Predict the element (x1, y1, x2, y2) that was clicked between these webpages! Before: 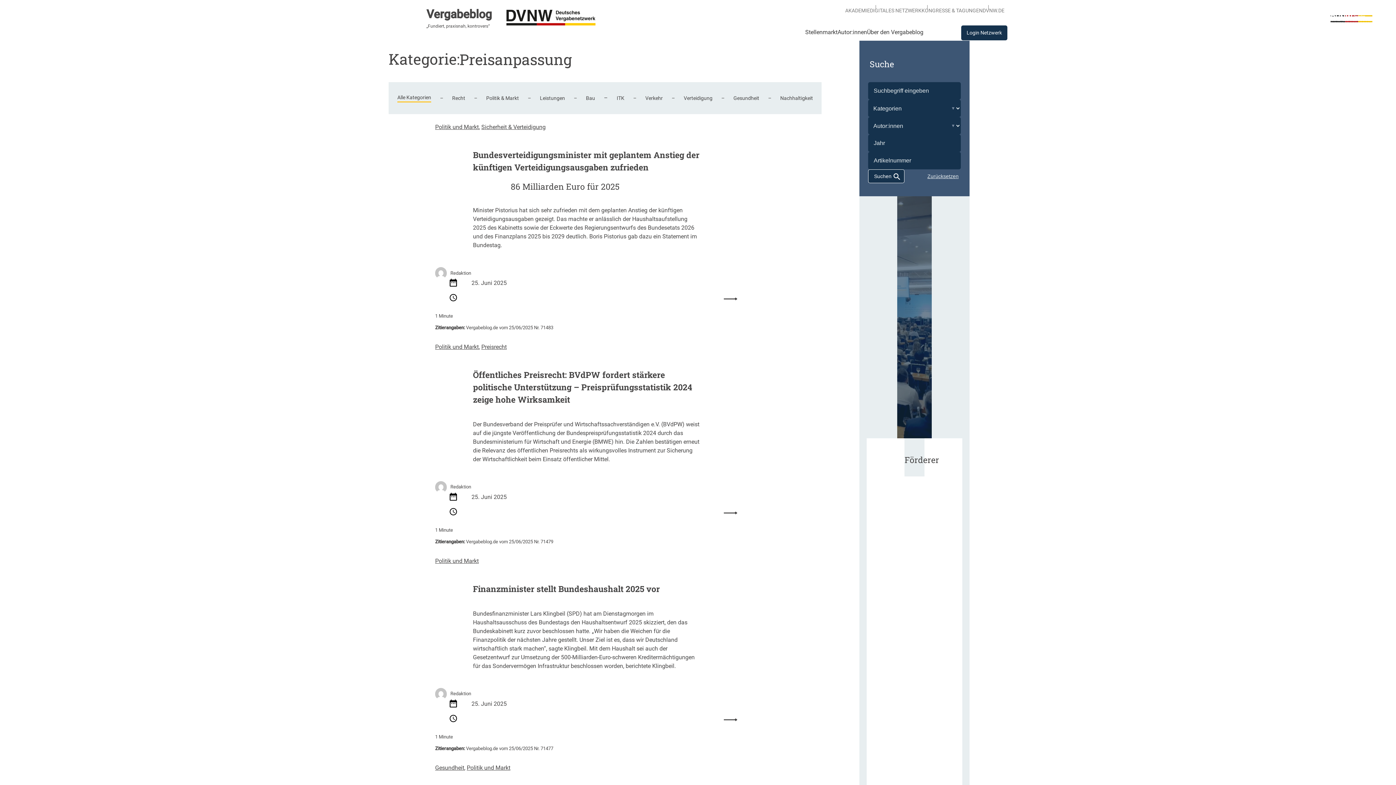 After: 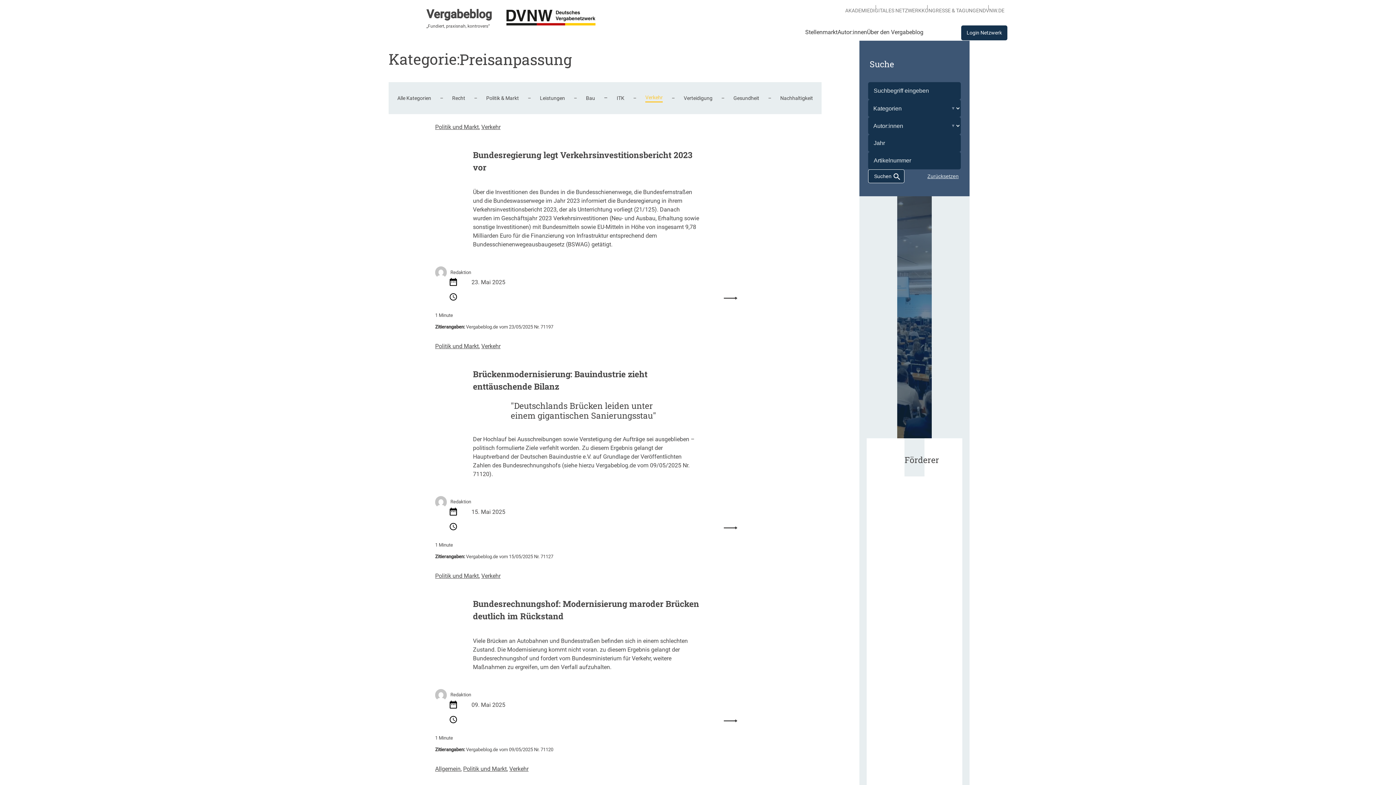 Action: bbox: (645, 95, 662, 101) label: Verkehr